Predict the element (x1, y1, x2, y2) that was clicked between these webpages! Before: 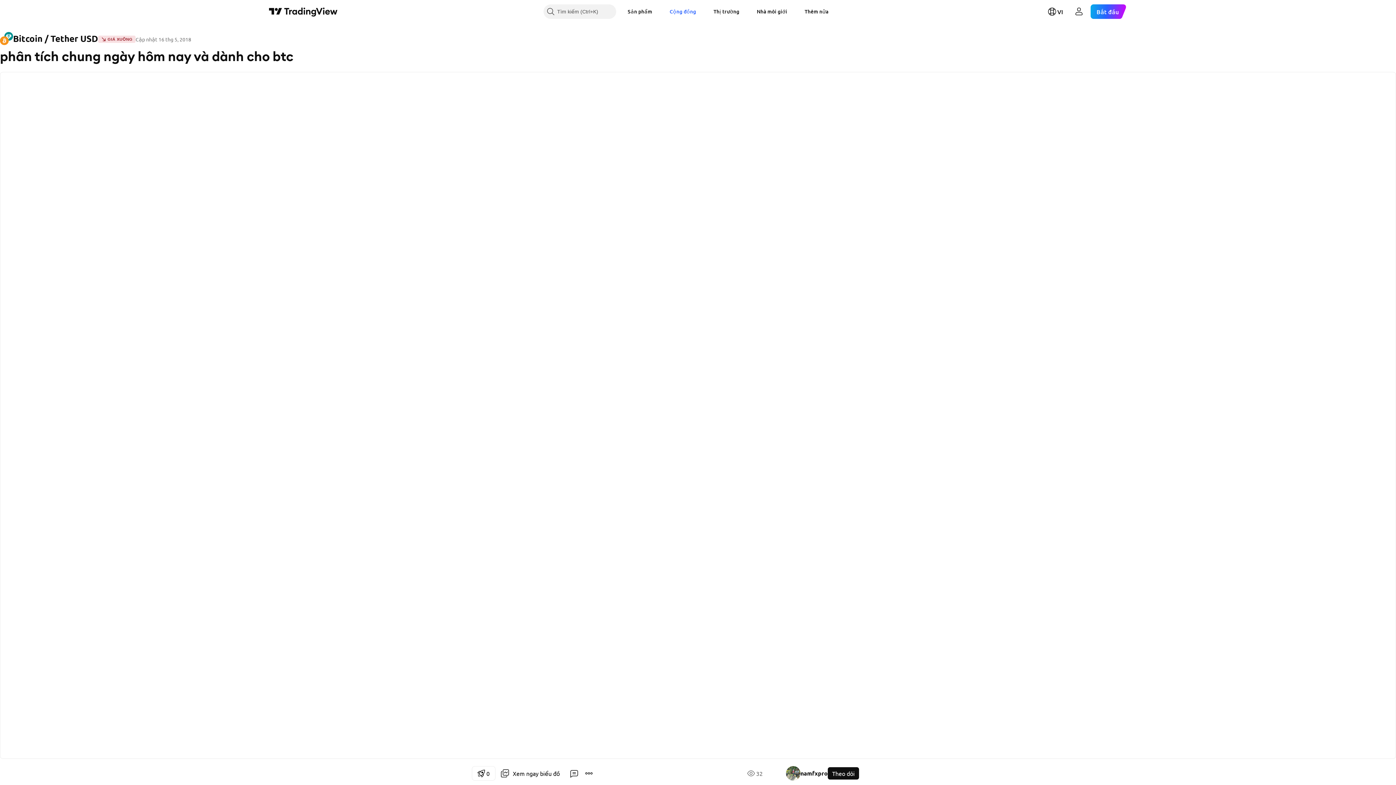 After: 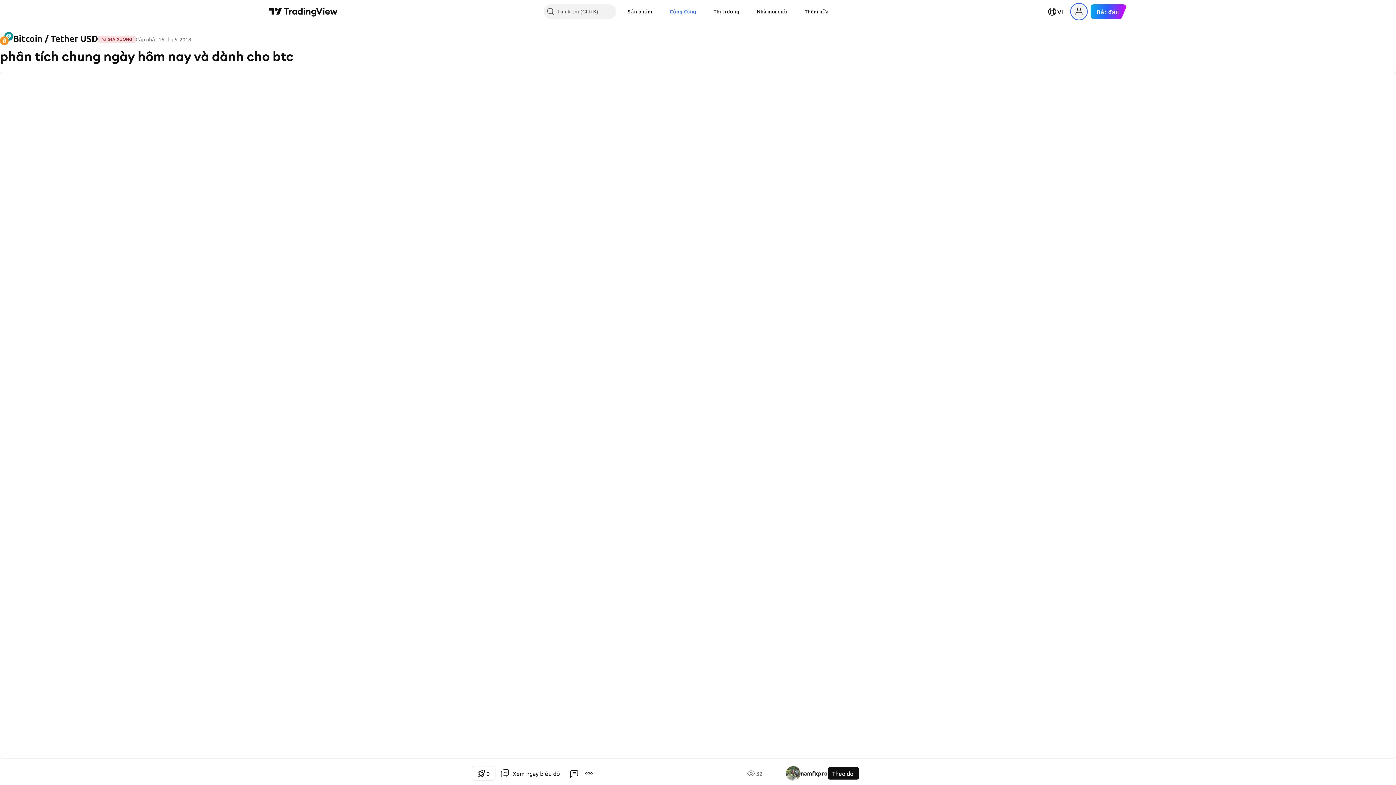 Action: bbox: (1072, 4, 1086, 18) label: Mở menu người dùng